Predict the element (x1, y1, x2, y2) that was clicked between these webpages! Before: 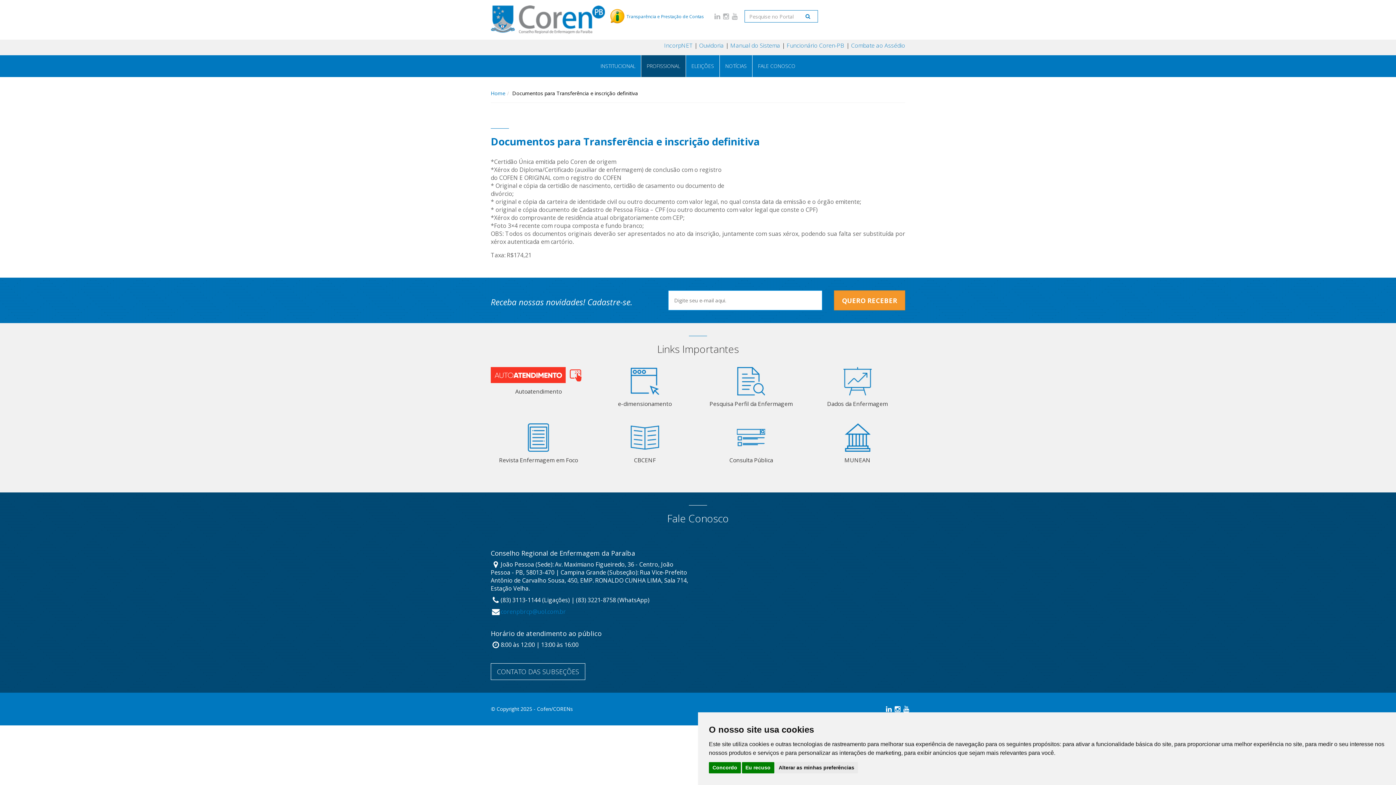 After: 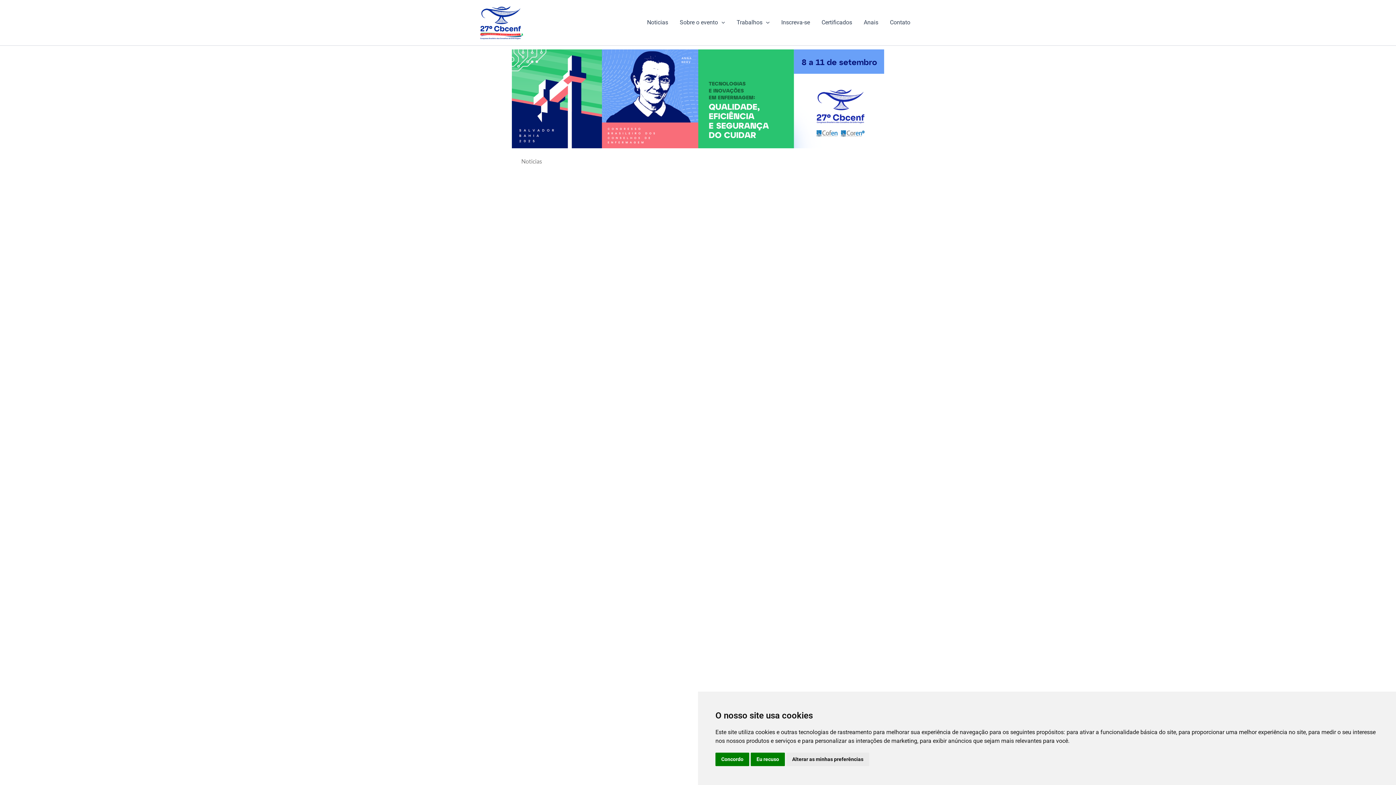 Action: bbox: (597, 423, 692, 463) label: CBCENF